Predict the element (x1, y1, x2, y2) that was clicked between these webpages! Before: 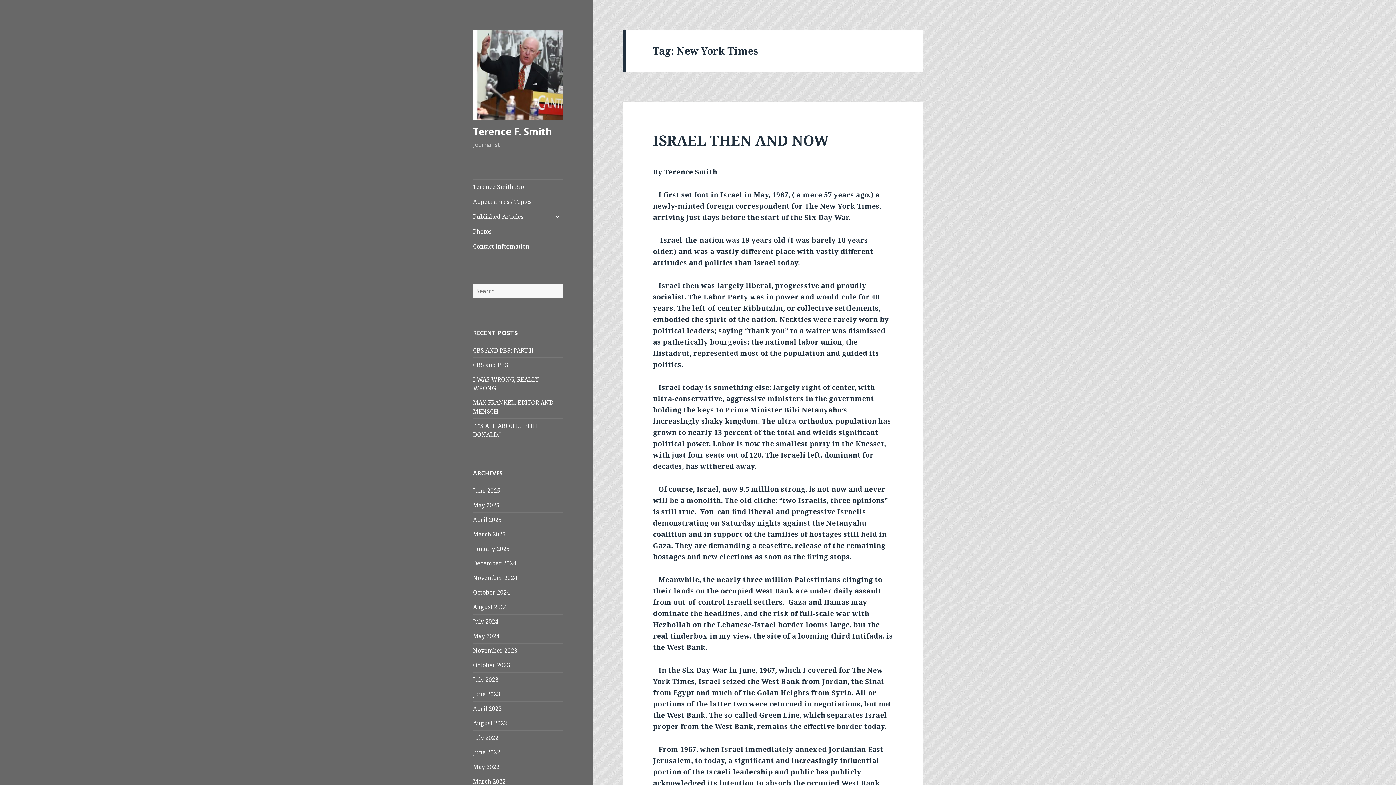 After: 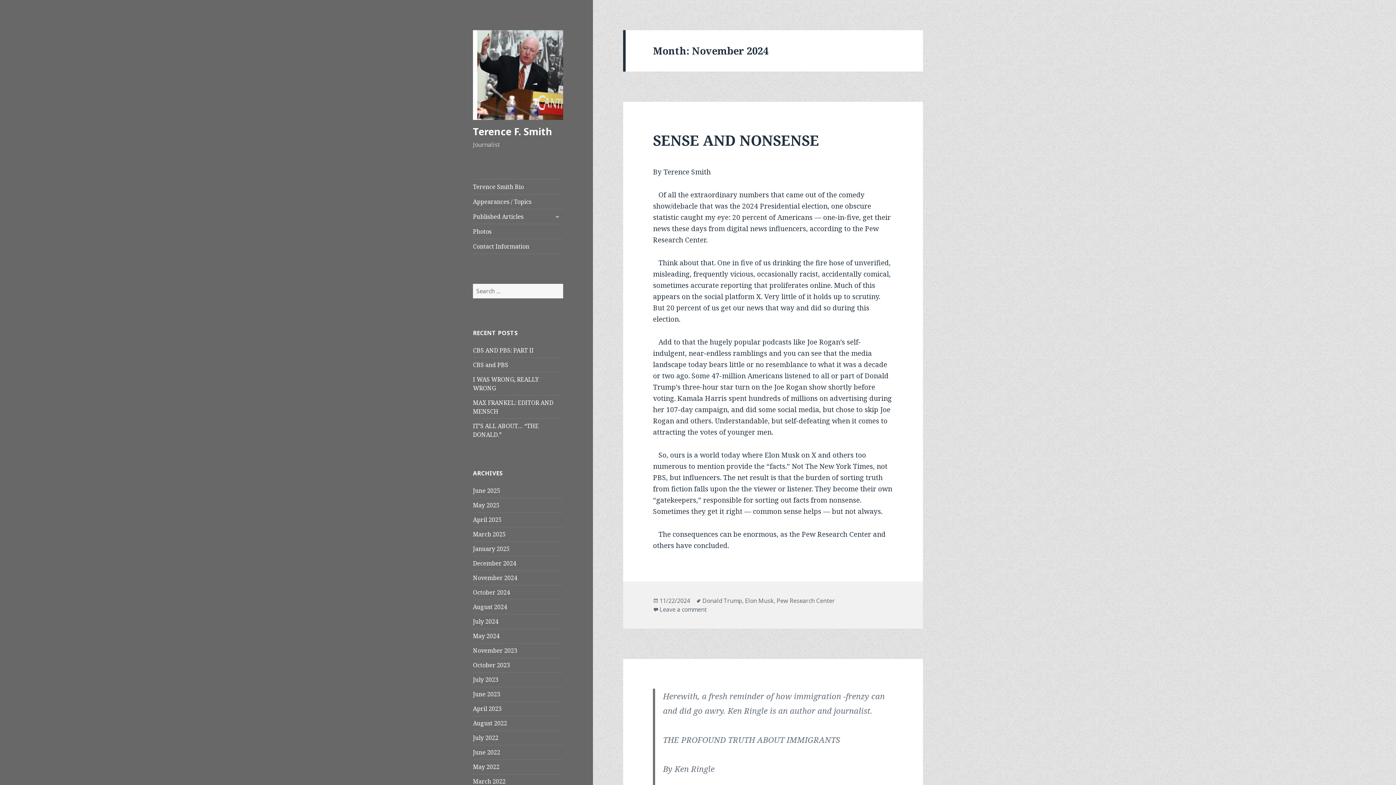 Action: label: November 2024 bbox: (473, 574, 517, 582)